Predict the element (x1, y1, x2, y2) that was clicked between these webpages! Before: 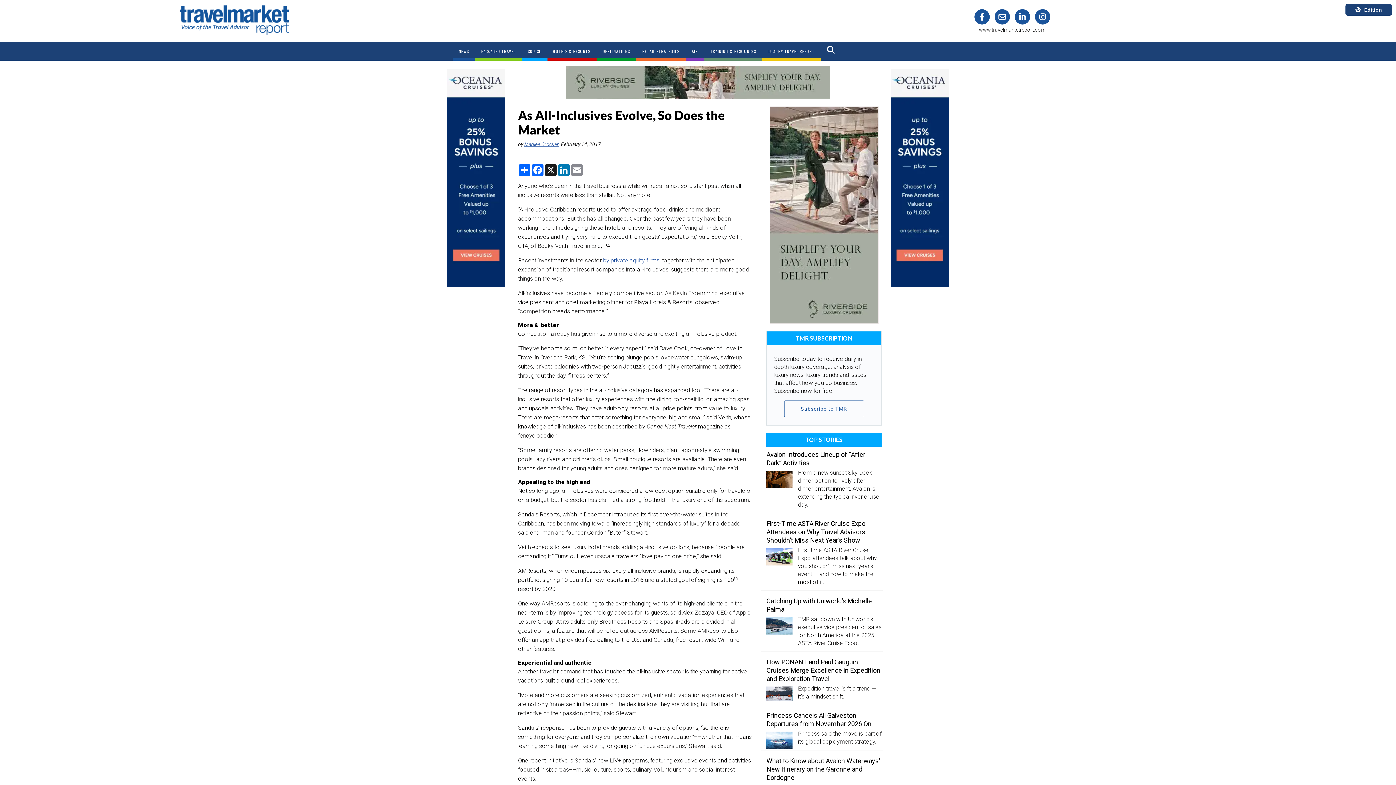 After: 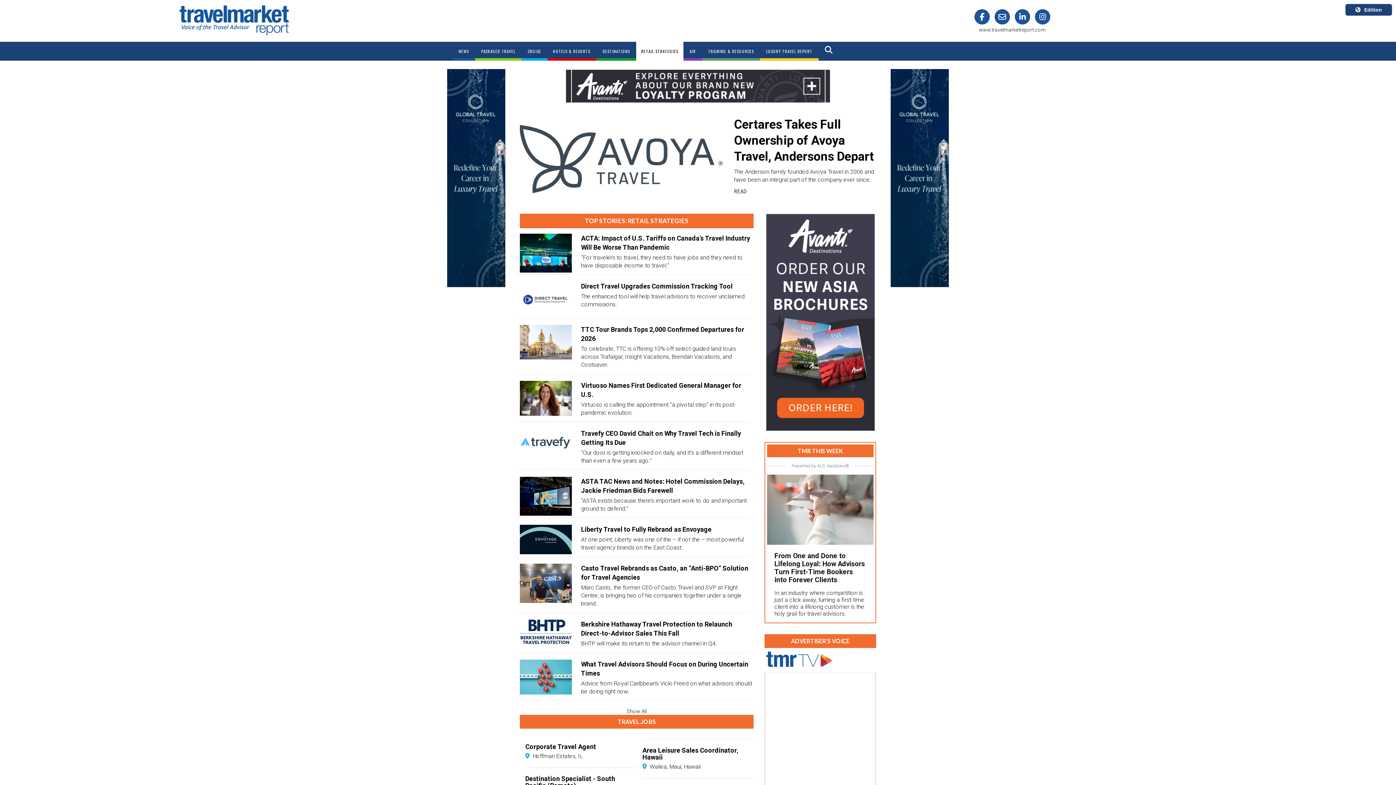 Action: bbox: (636, 41, 685, 60) label: RETAIL STRATEGIES